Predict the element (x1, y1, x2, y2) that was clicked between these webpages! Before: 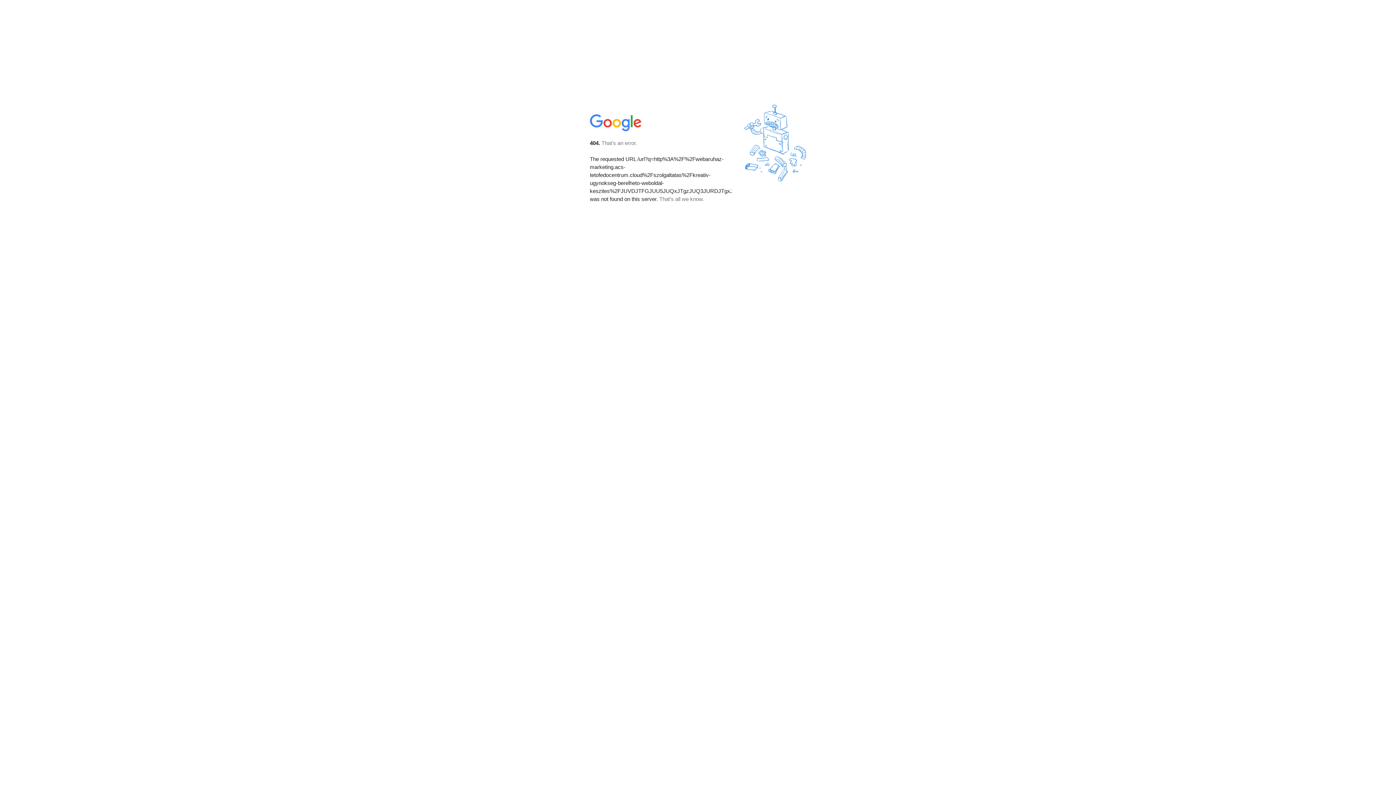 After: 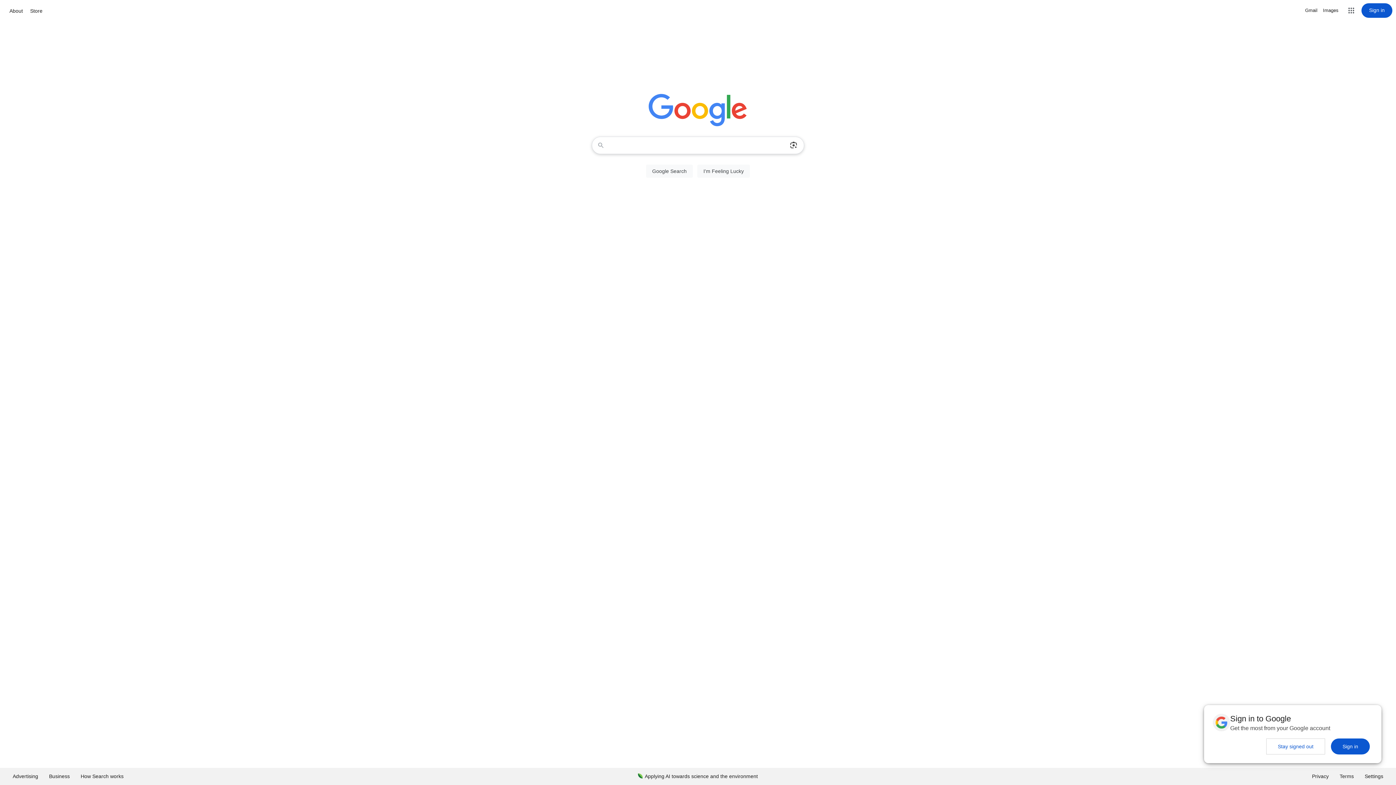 Action: bbox: (590, 127, 642, 134)